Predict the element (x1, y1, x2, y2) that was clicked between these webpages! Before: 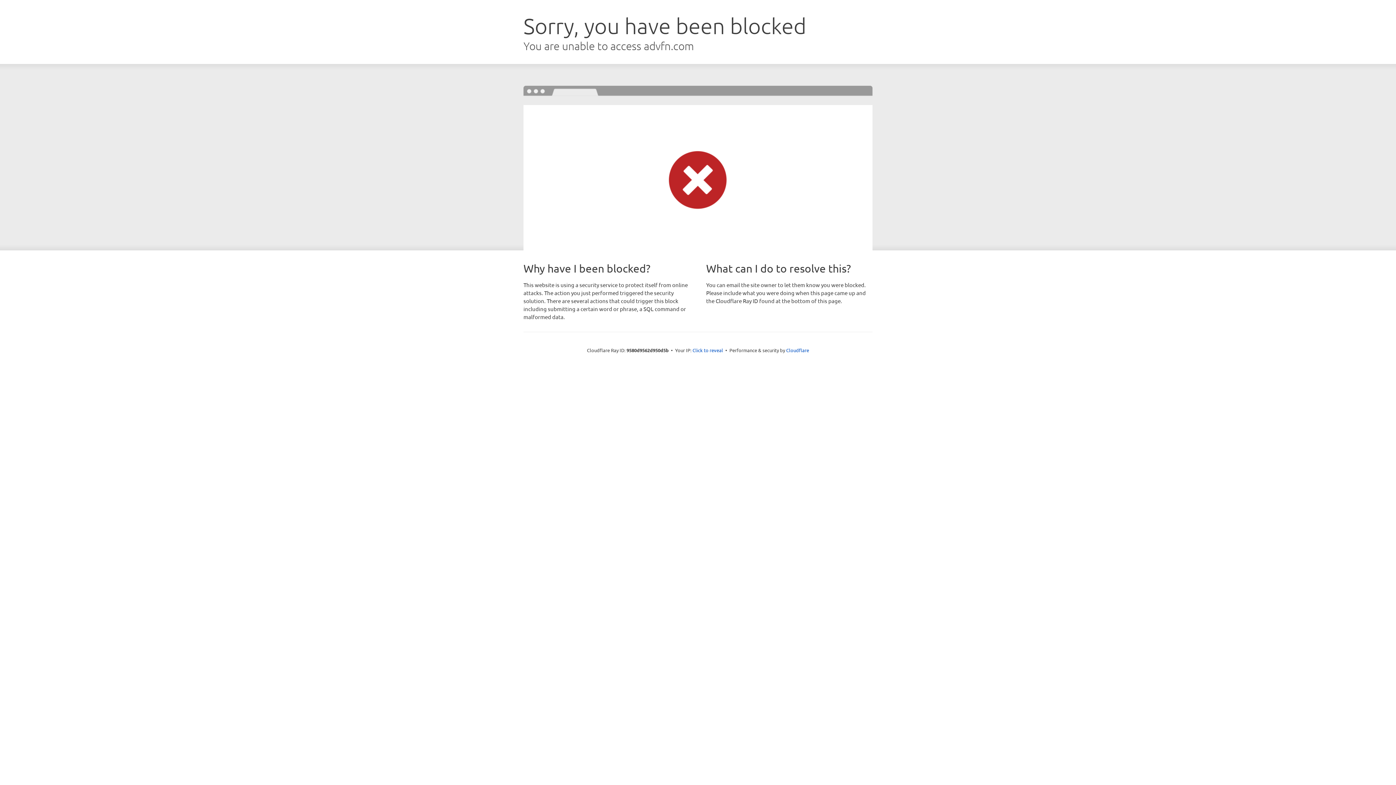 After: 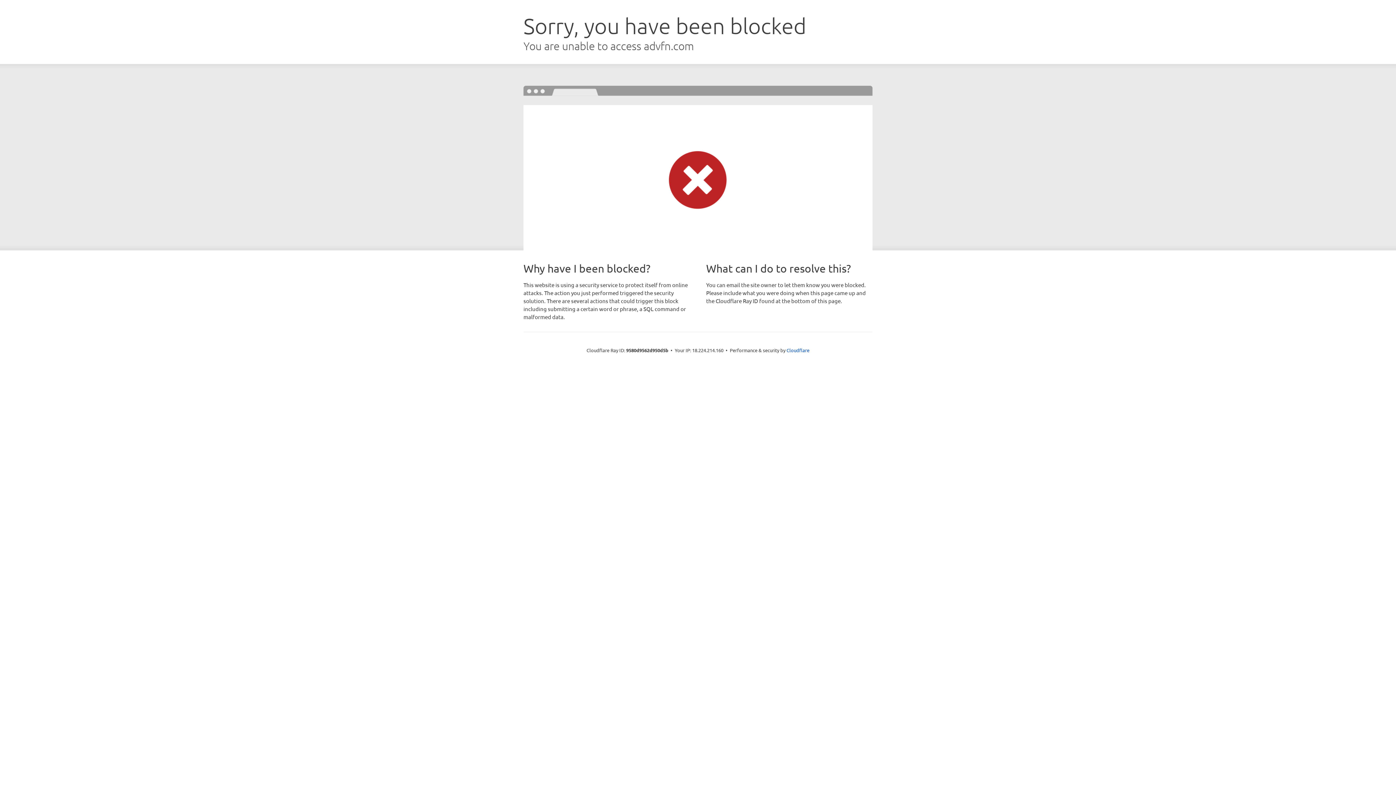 Action: label: Click to reveal bbox: (692, 346, 723, 353)